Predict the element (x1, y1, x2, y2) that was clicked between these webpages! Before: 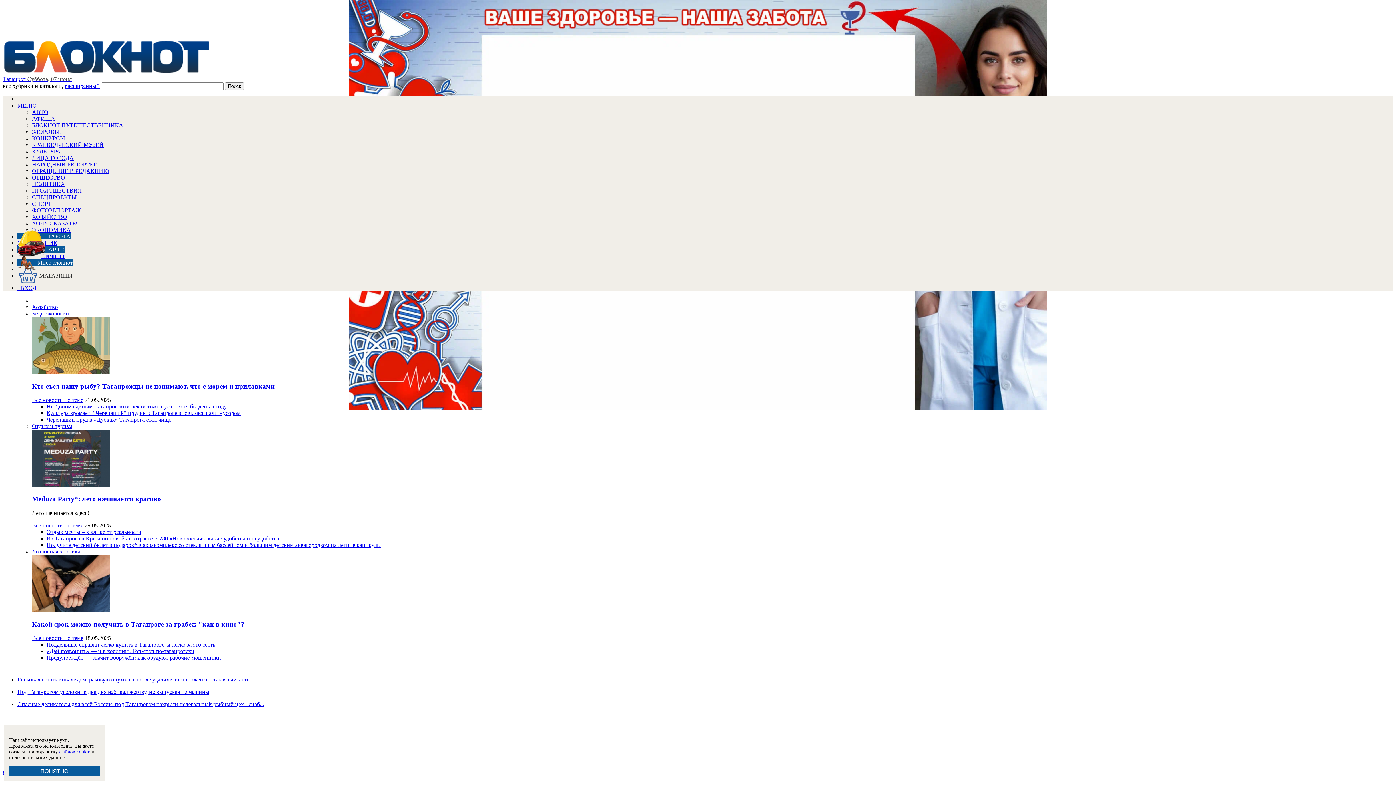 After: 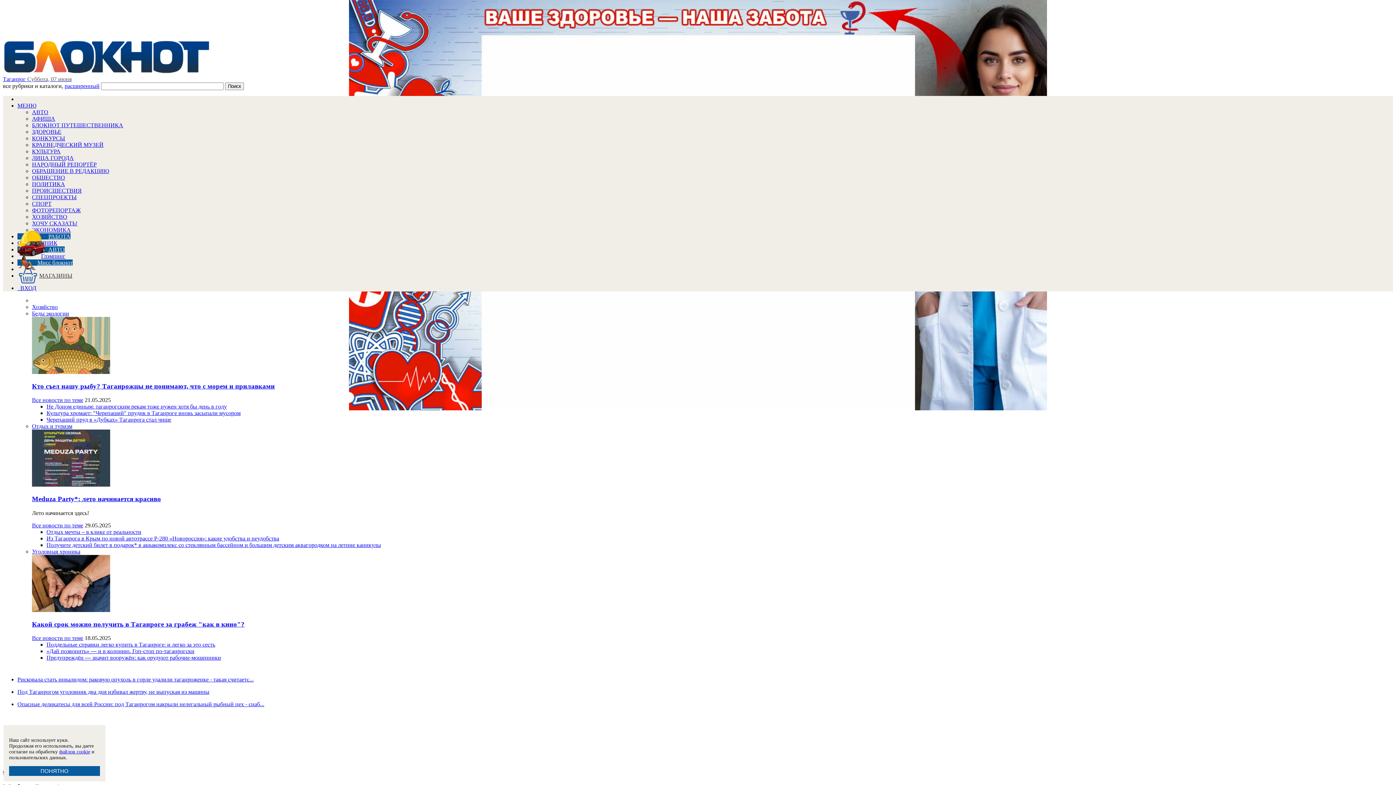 Action: label: Meduza Party*: лето начинается красиво bbox: (32, 495, 1393, 503)